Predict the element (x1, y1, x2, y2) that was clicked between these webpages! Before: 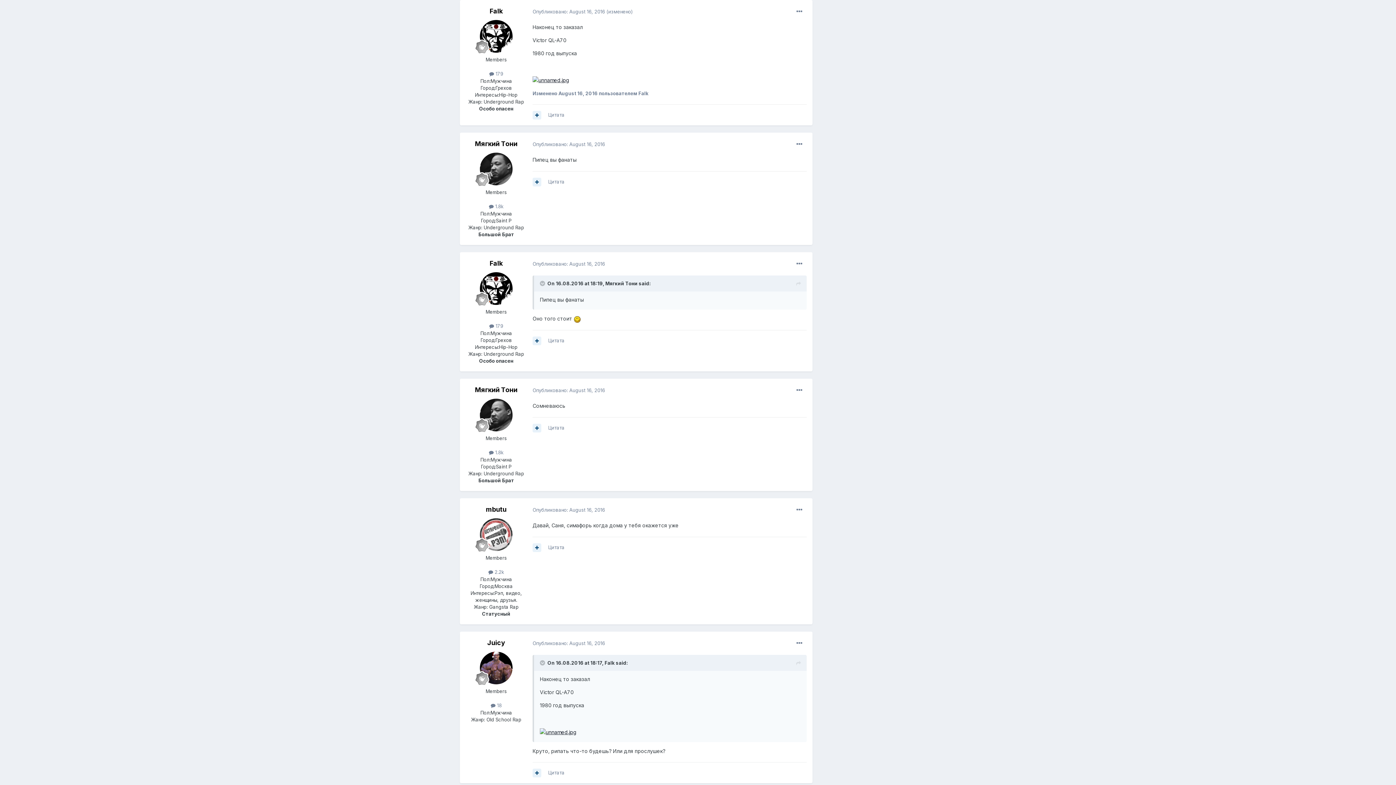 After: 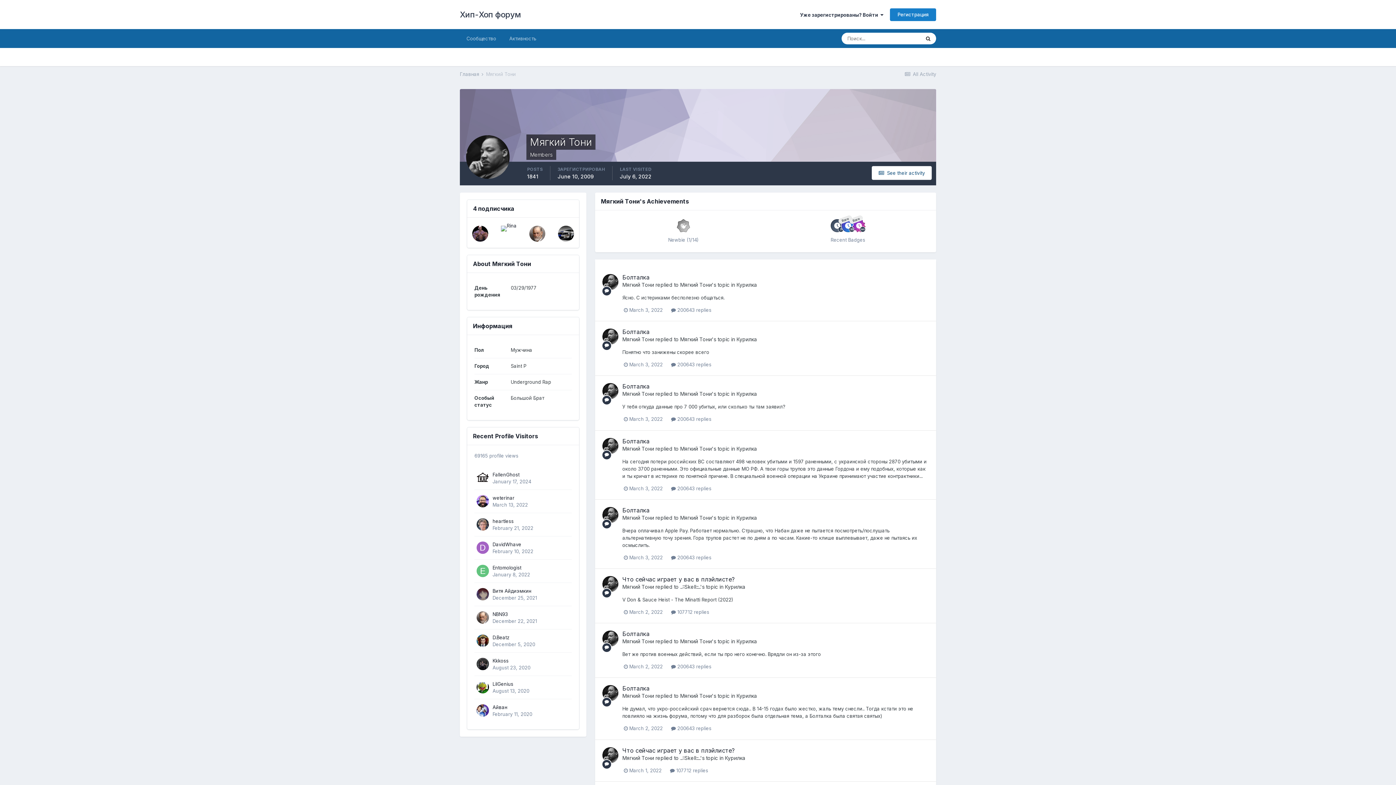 Action: bbox: (480, 399, 512, 431)